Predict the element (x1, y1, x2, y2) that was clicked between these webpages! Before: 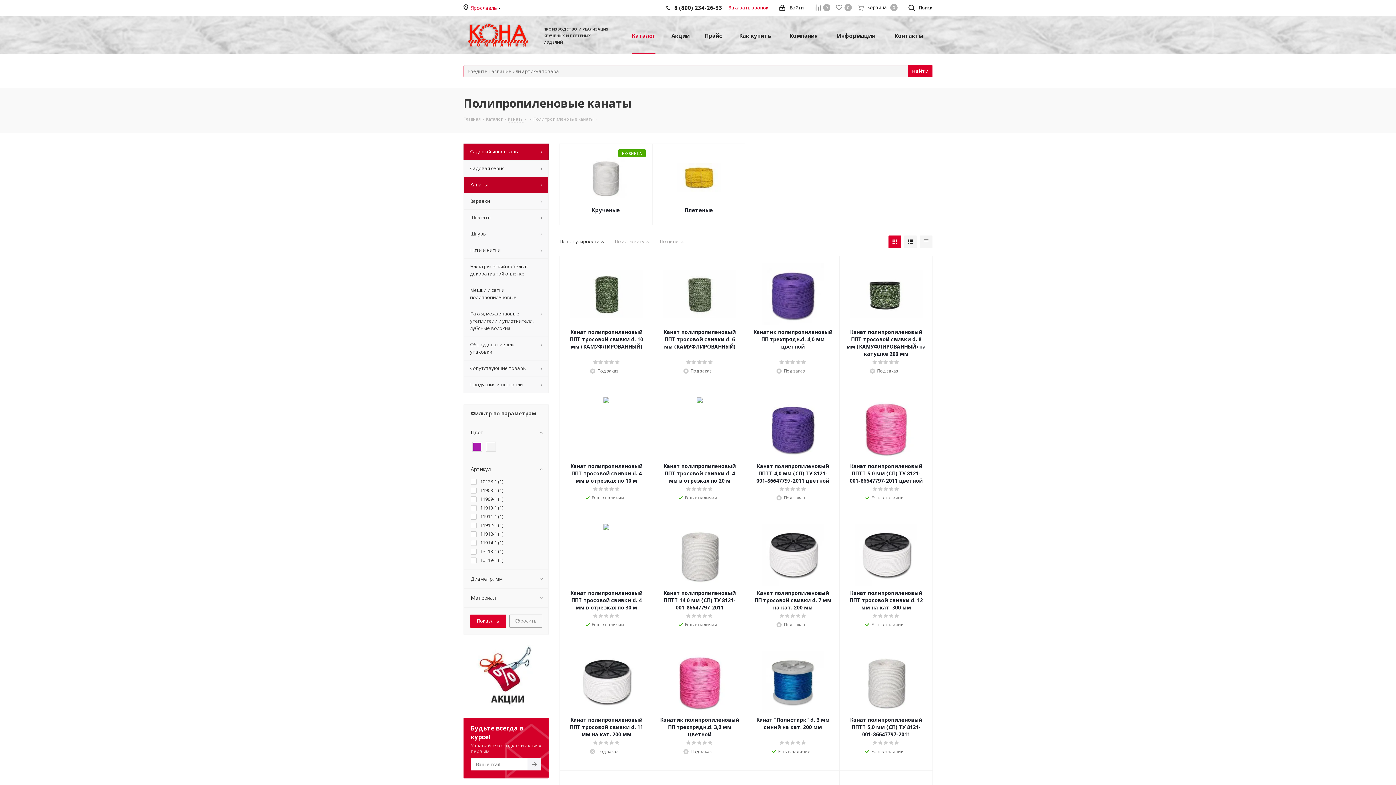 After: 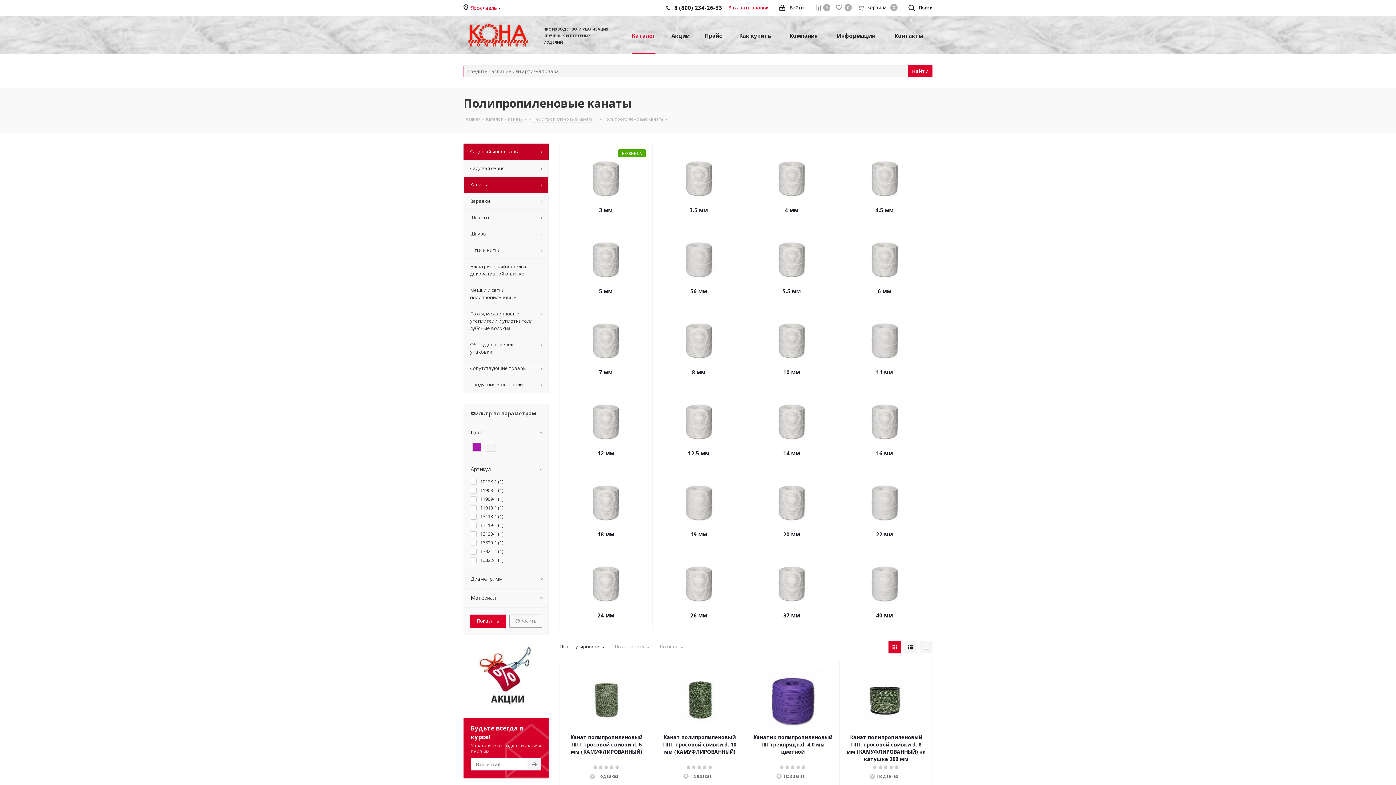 Action: bbox: (584, 173, 627, 180)